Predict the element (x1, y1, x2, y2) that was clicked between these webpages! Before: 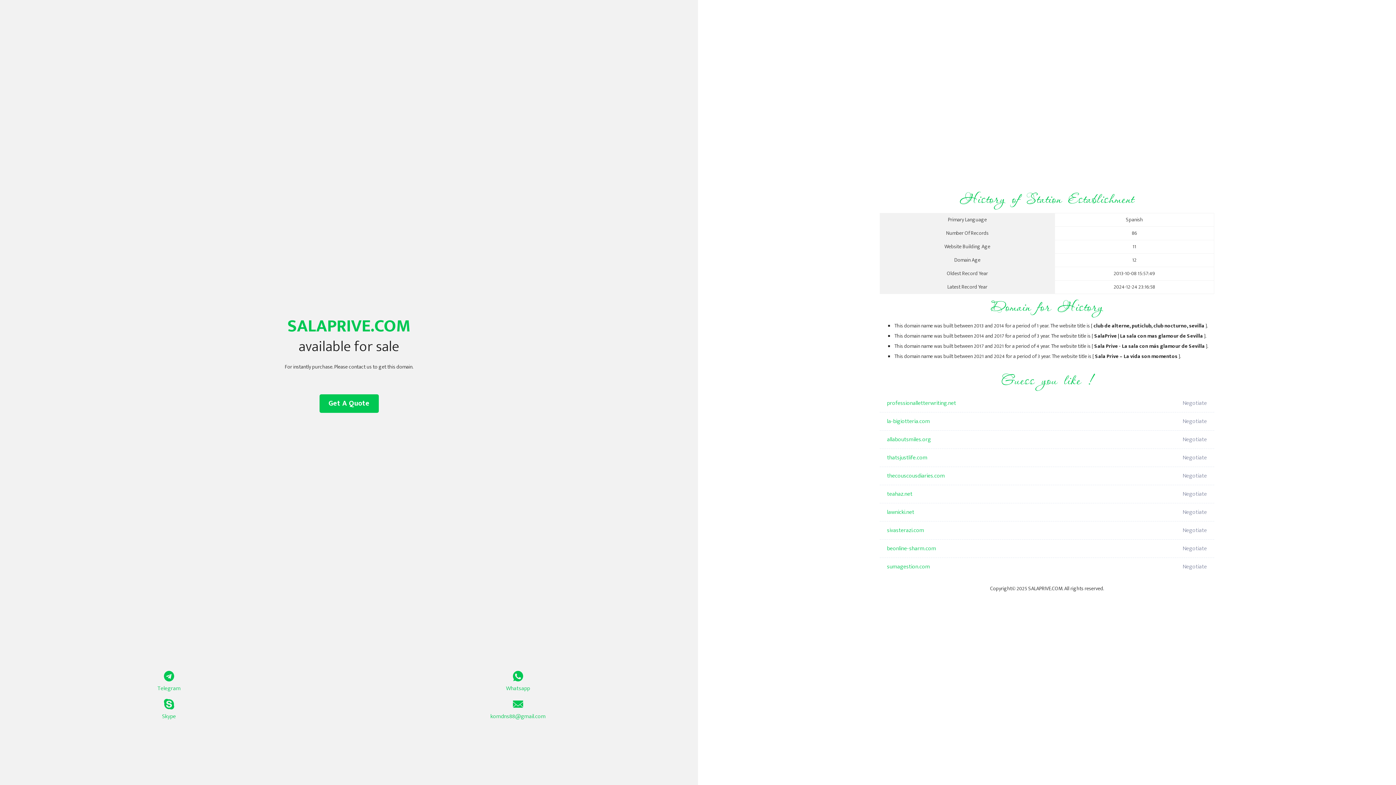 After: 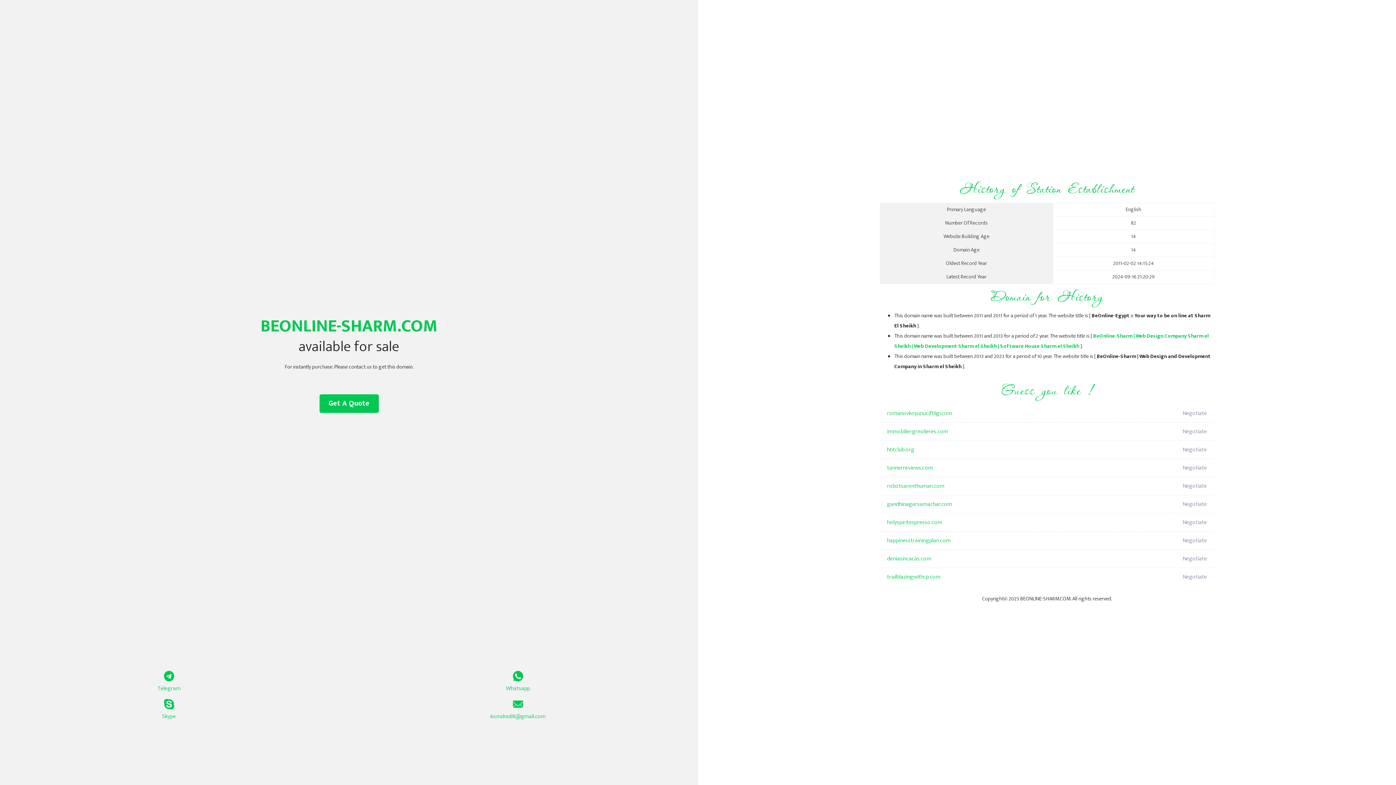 Action: bbox: (887, 540, 1098, 558) label: beonline-sharm.com